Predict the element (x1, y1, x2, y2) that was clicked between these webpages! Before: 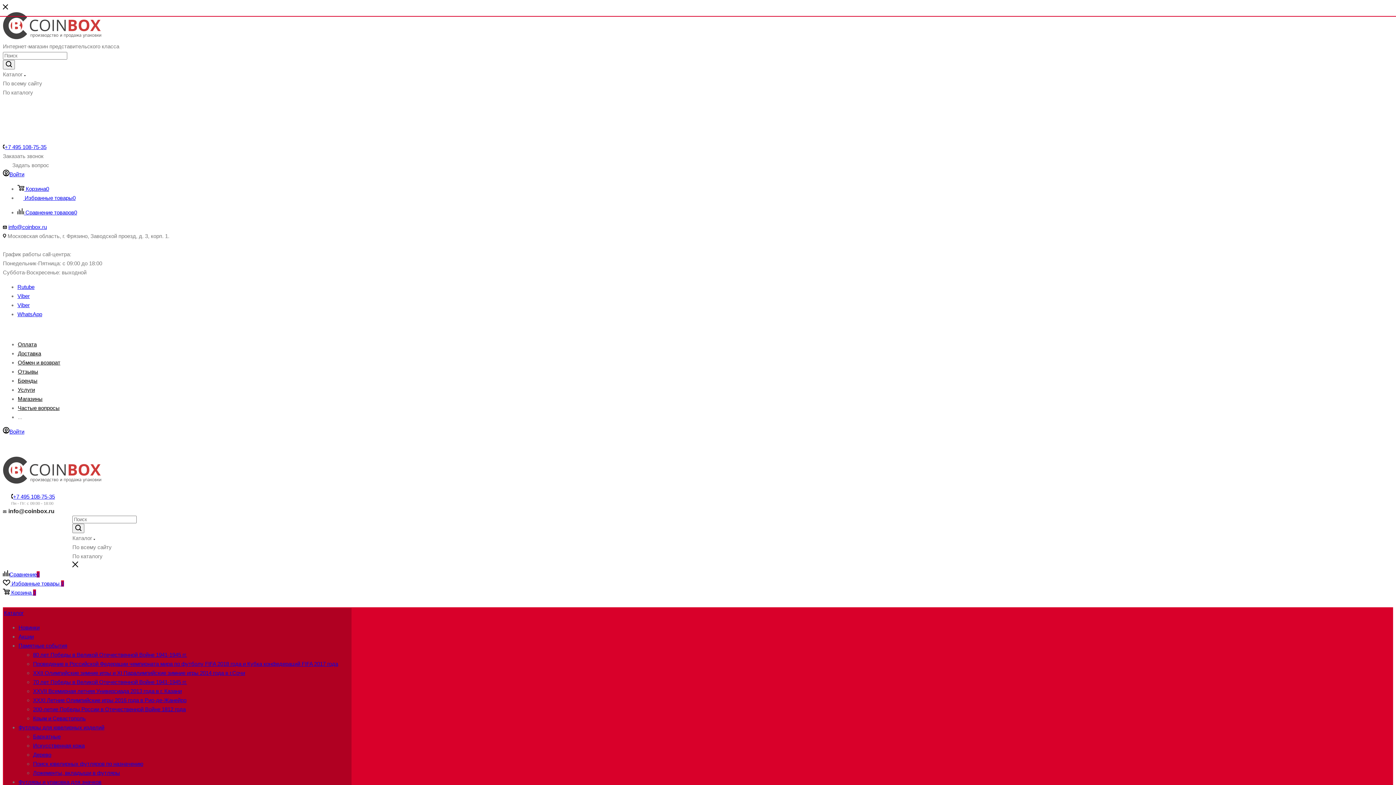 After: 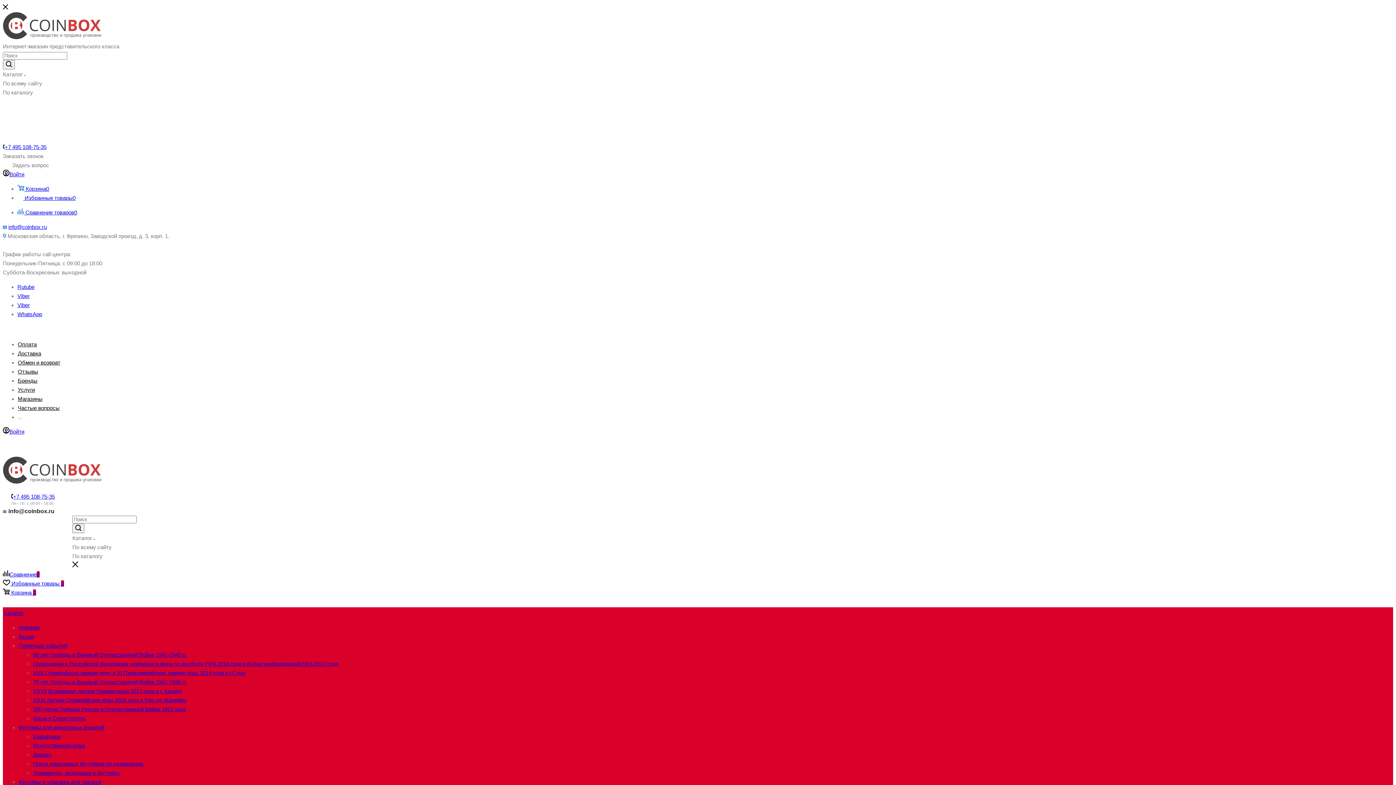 Action: bbox: (2, 478, 101, 484)